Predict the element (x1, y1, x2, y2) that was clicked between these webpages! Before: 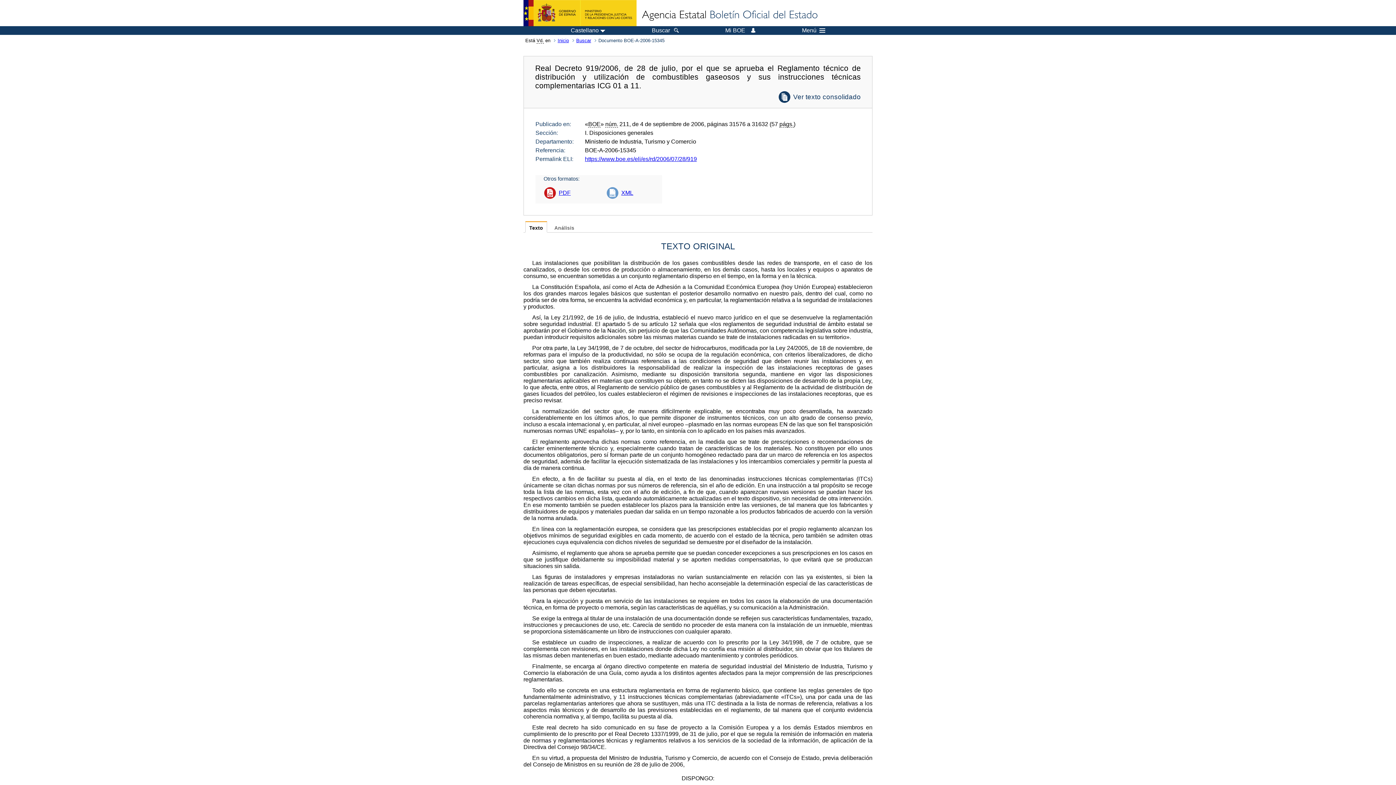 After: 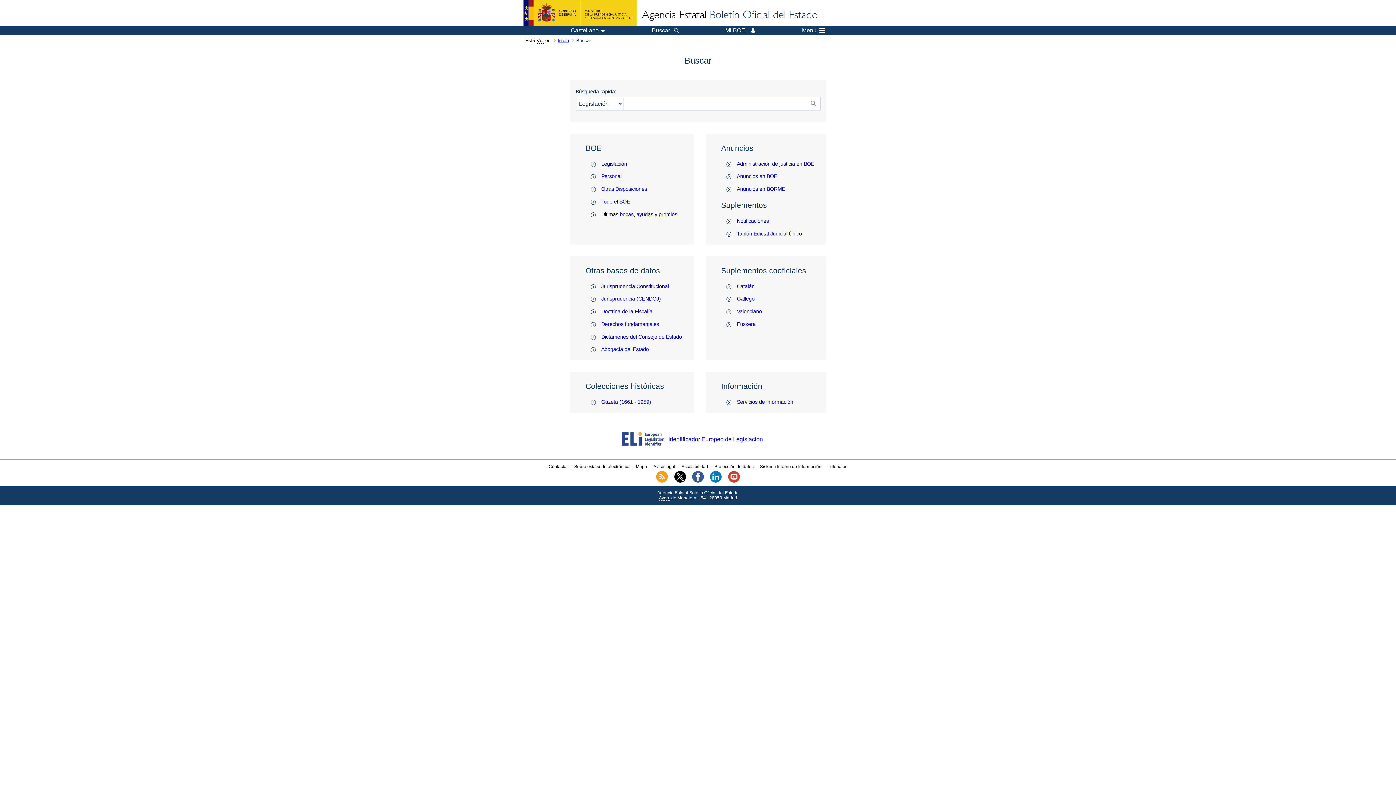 Action: label: Buscar bbox: (574, 37, 596, 43)